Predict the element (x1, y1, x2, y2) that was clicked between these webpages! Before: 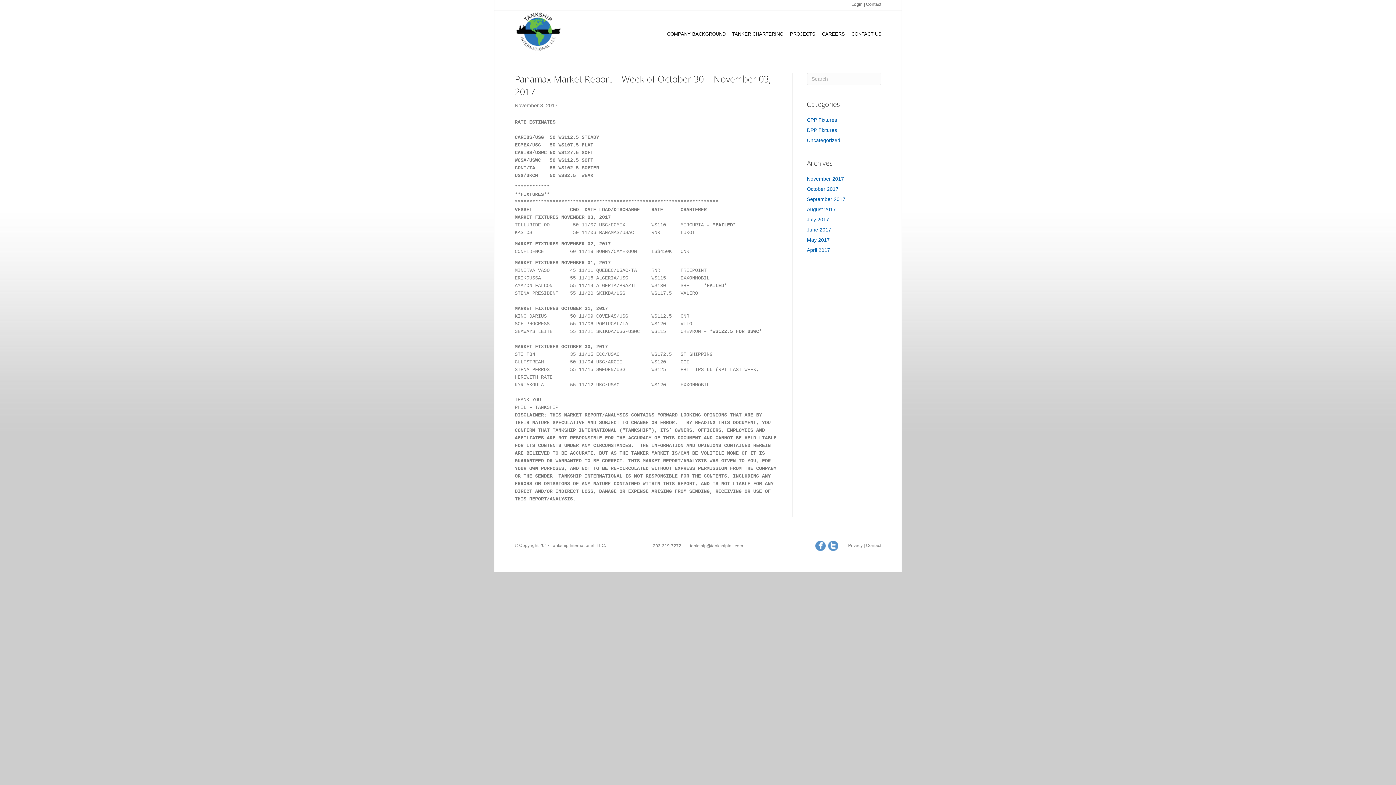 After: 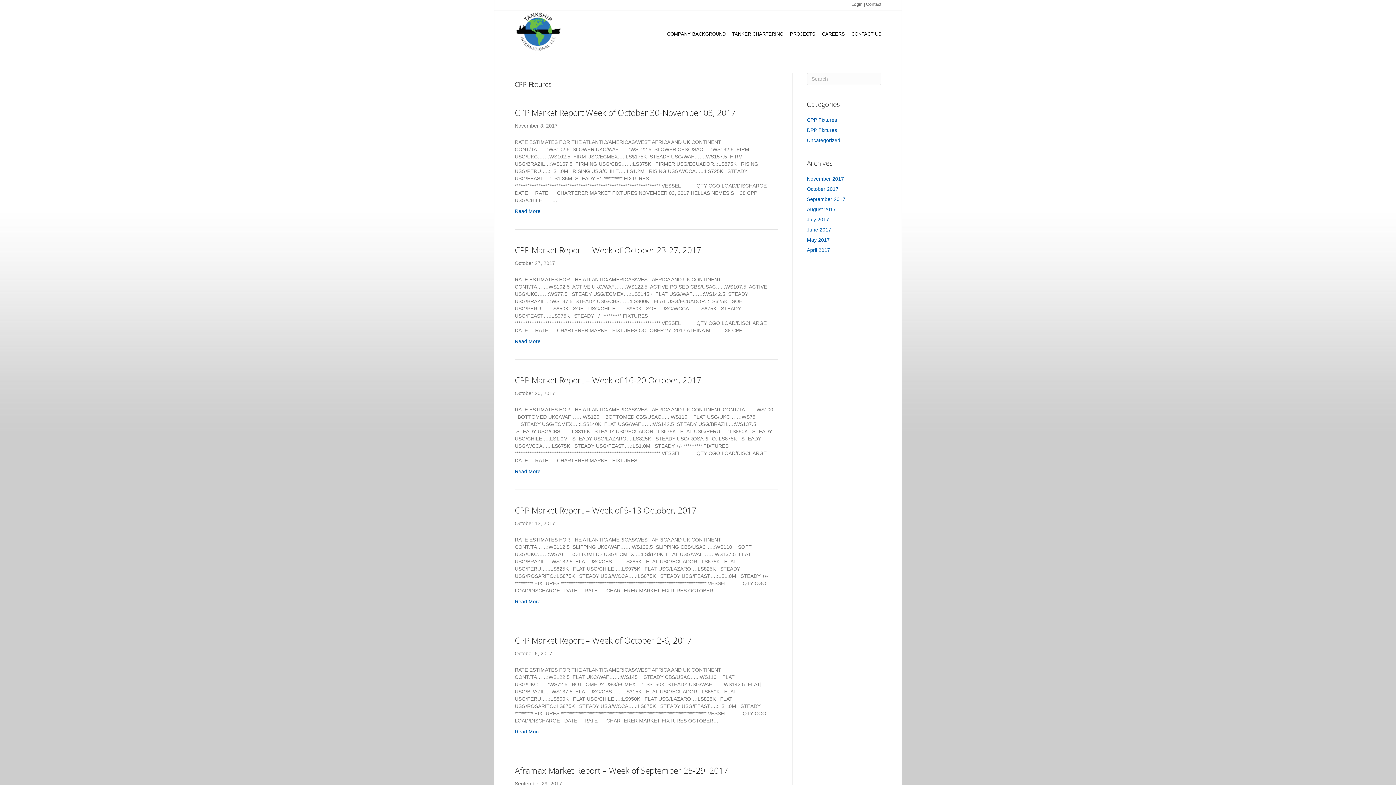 Action: bbox: (807, 117, 837, 122) label: CPP Fixtures